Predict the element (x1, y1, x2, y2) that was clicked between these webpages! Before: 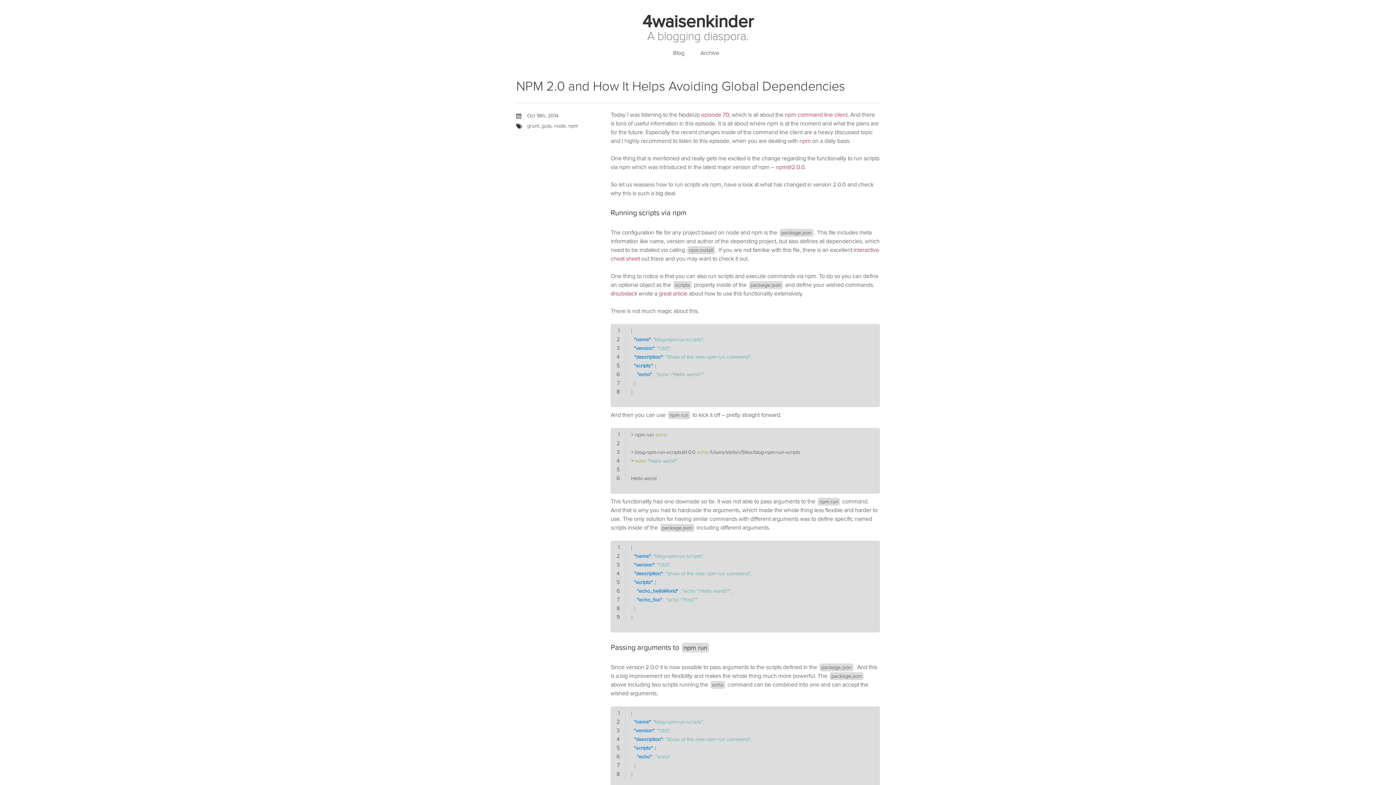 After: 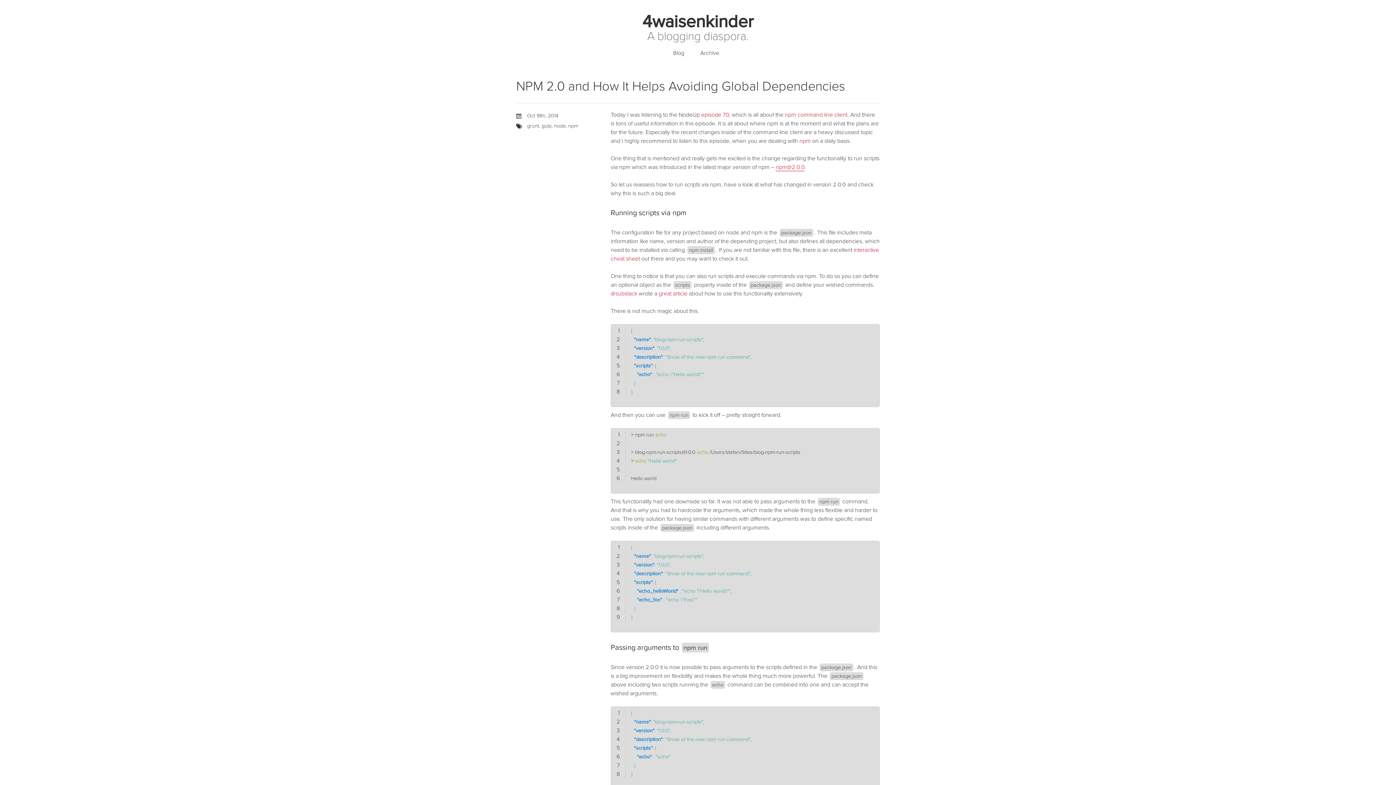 Action: bbox: (776, 163, 804, 170) label: npm@2.0.0